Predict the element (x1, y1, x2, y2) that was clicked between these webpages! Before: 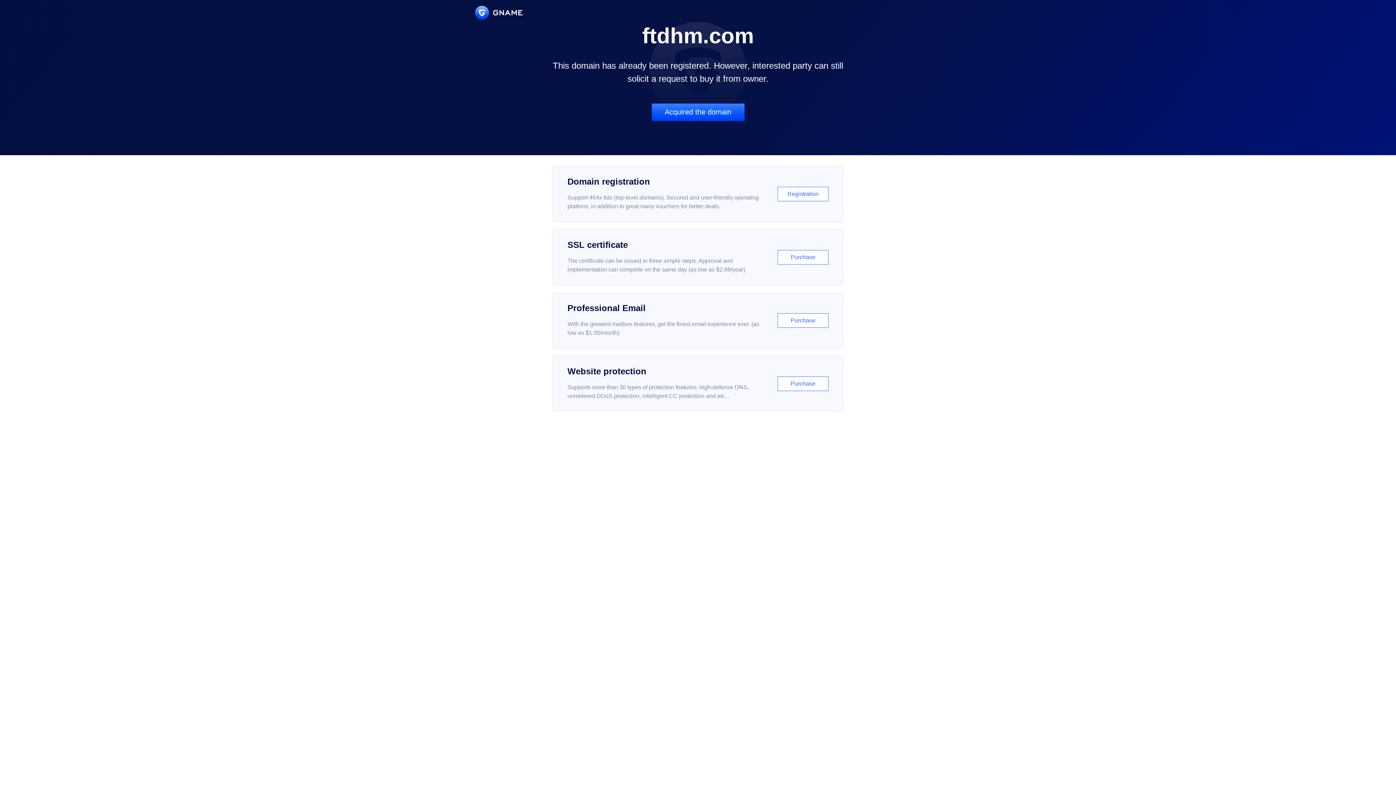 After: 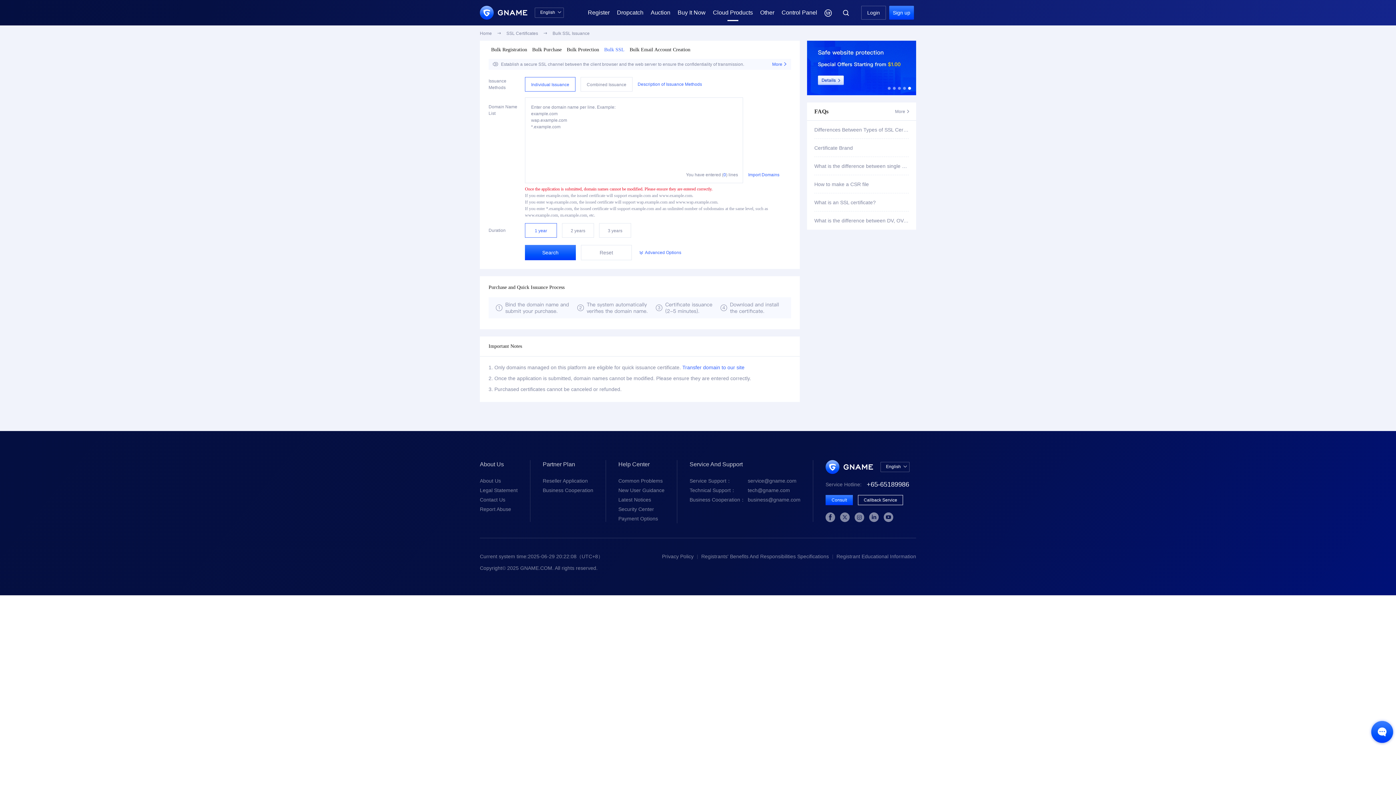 Action: bbox: (552, 229, 843, 285) label: SSL certificate

The certificate can be issued in three simple steps. Approval and implementation can complete on the same day (as low as $2.88/year)

Purchase